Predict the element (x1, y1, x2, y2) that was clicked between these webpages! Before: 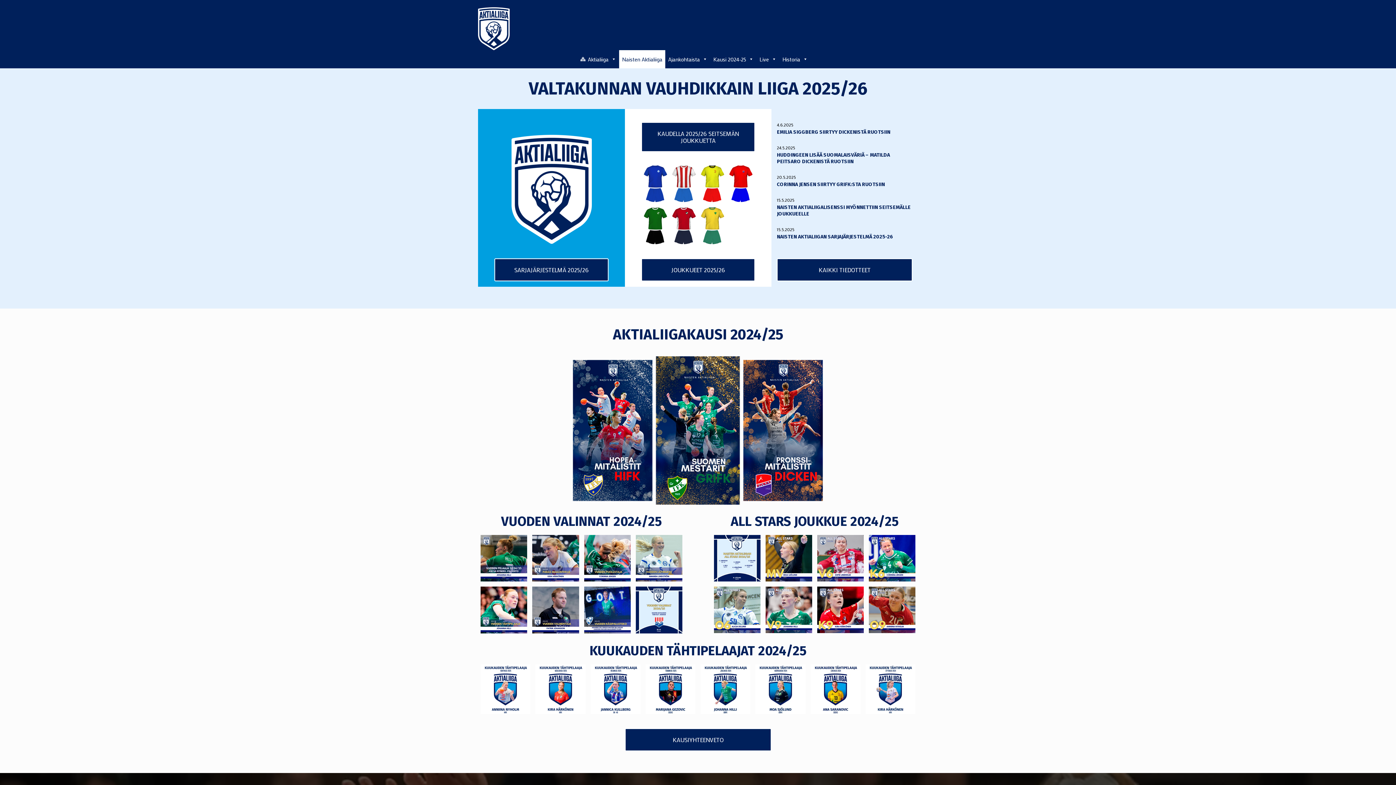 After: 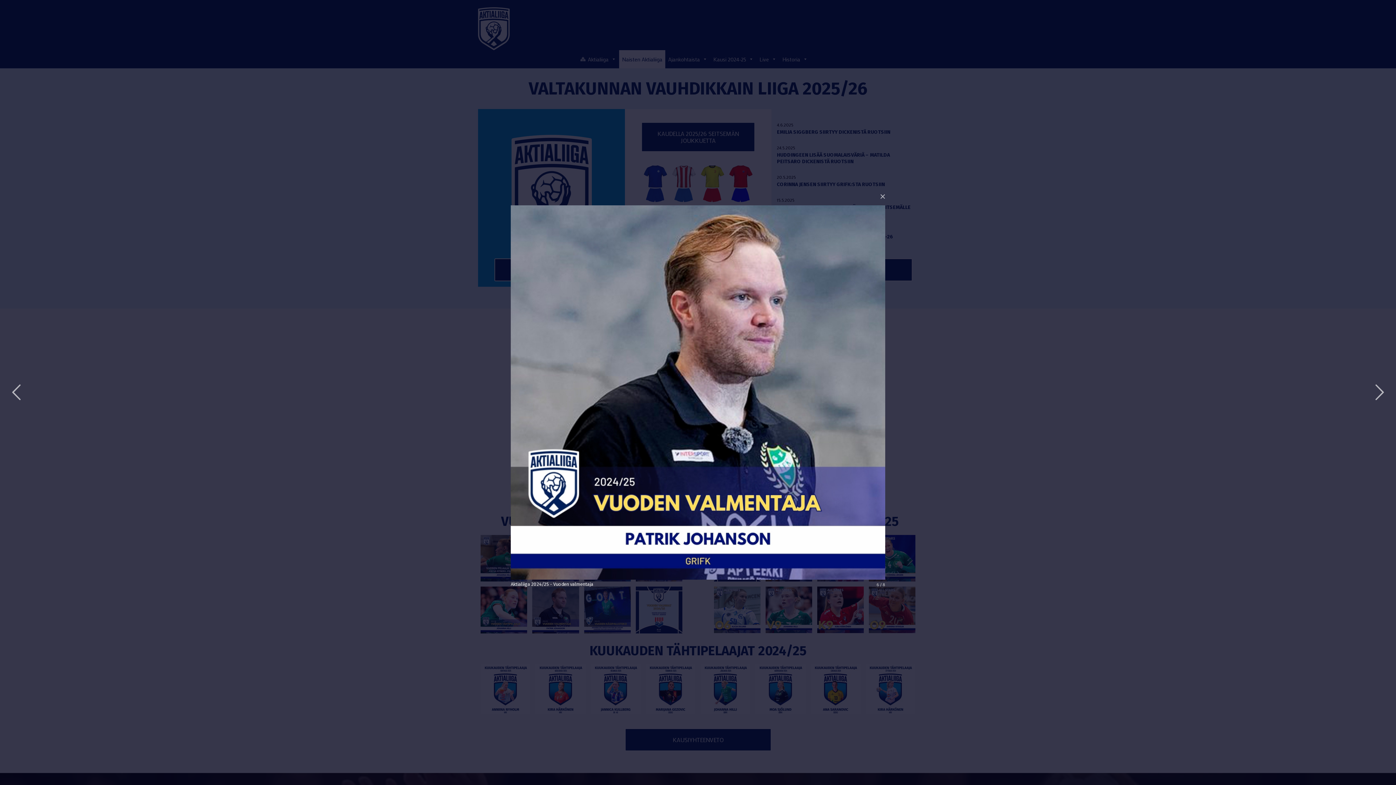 Action: bbox: (529, 584, 581, 636)